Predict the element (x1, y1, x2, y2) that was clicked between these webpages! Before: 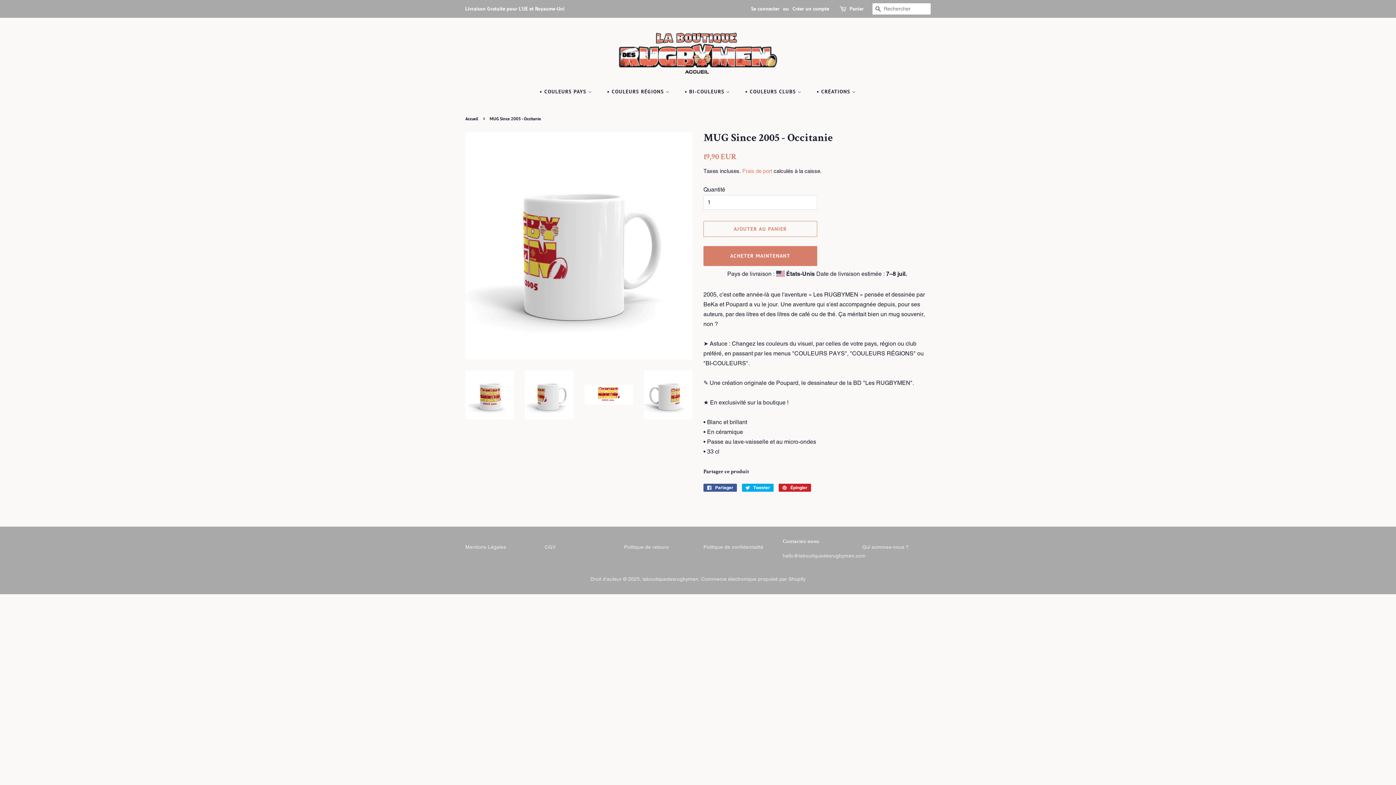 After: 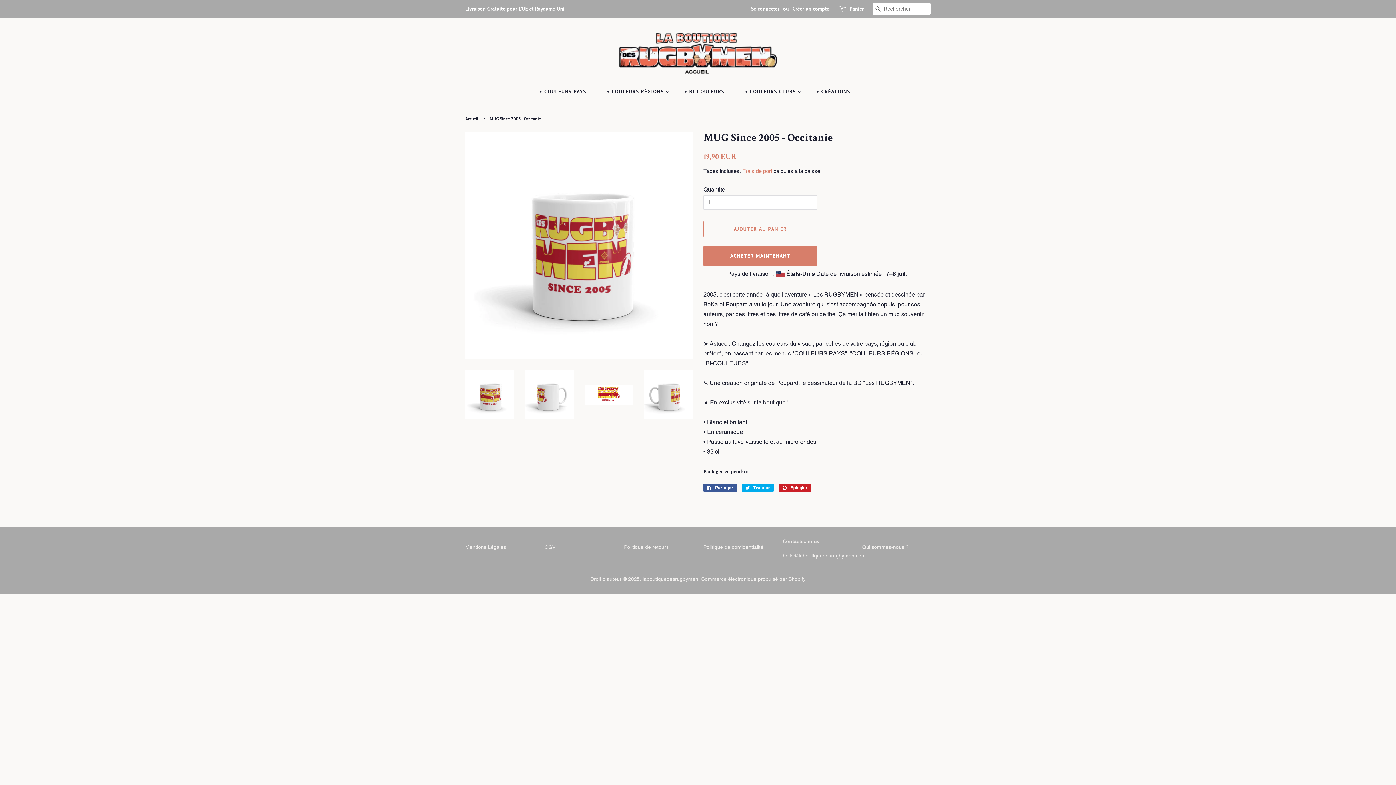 Action: bbox: (465, 370, 514, 419)